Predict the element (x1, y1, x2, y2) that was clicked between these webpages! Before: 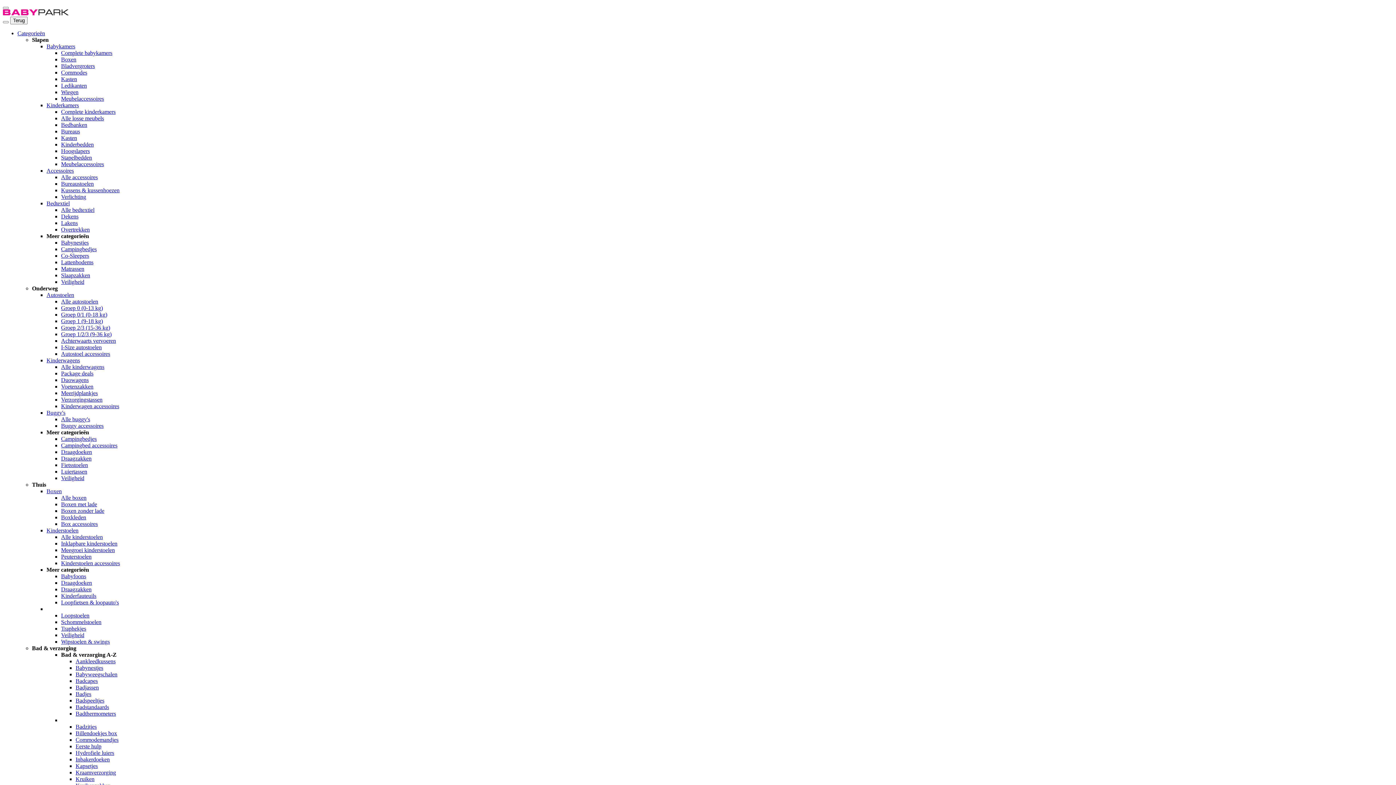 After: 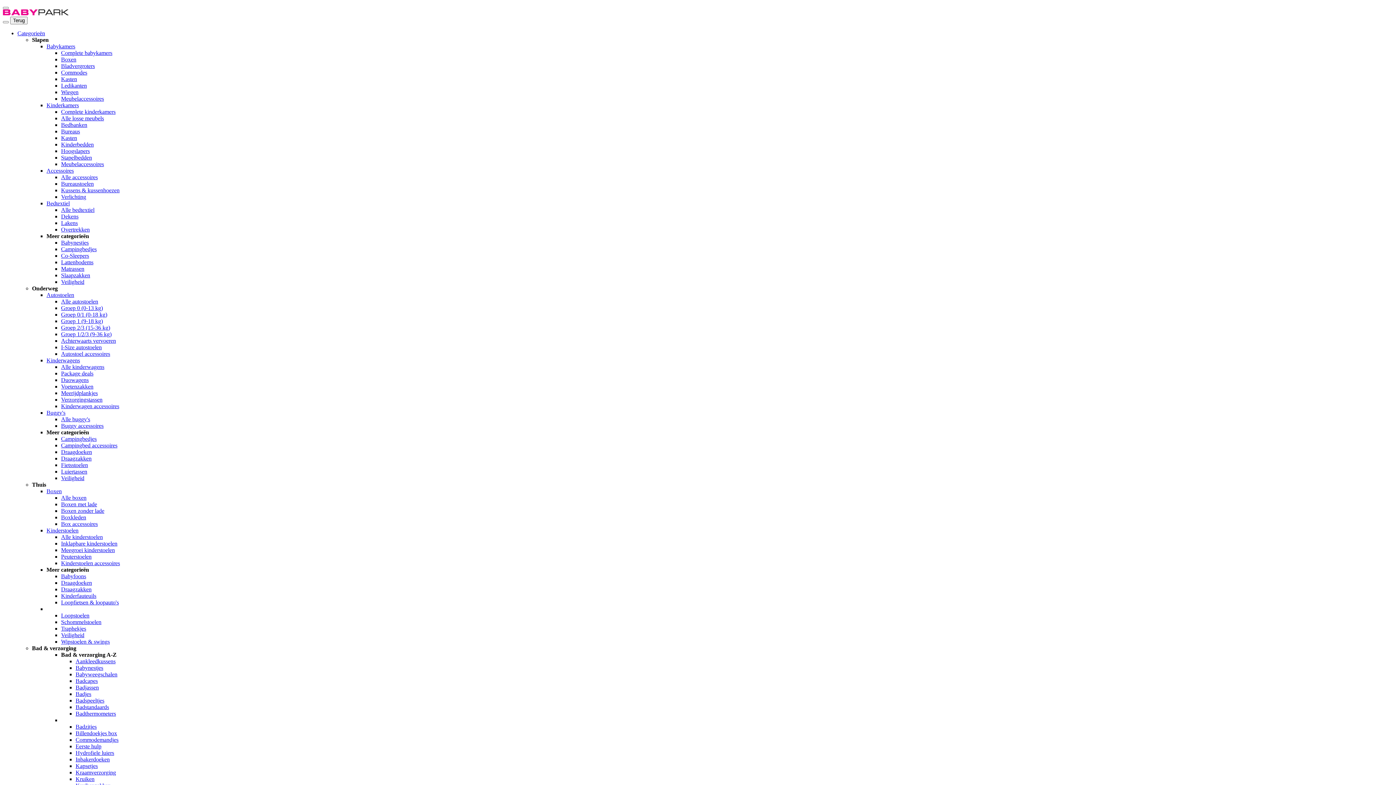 Action: label: Autostoelen bbox: (46, 292, 74, 298)